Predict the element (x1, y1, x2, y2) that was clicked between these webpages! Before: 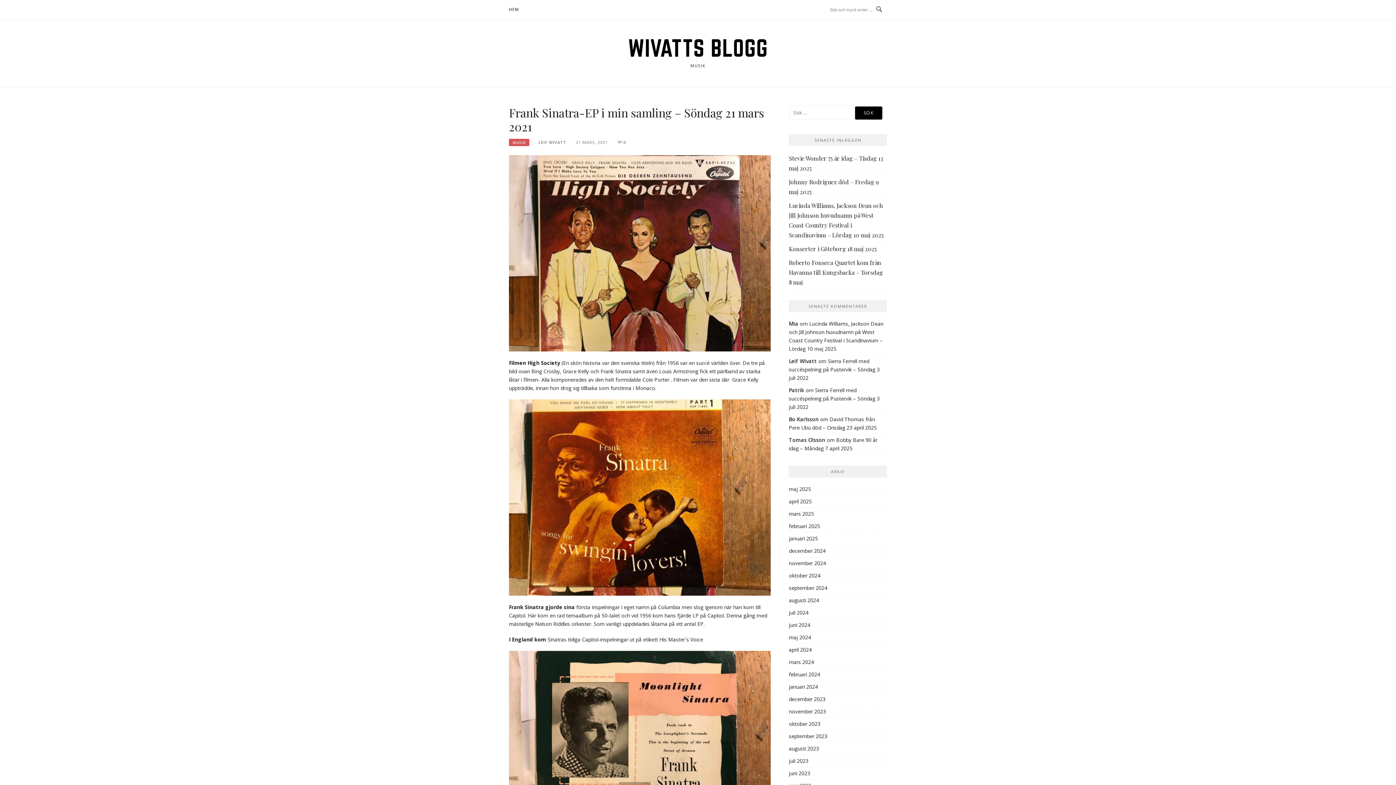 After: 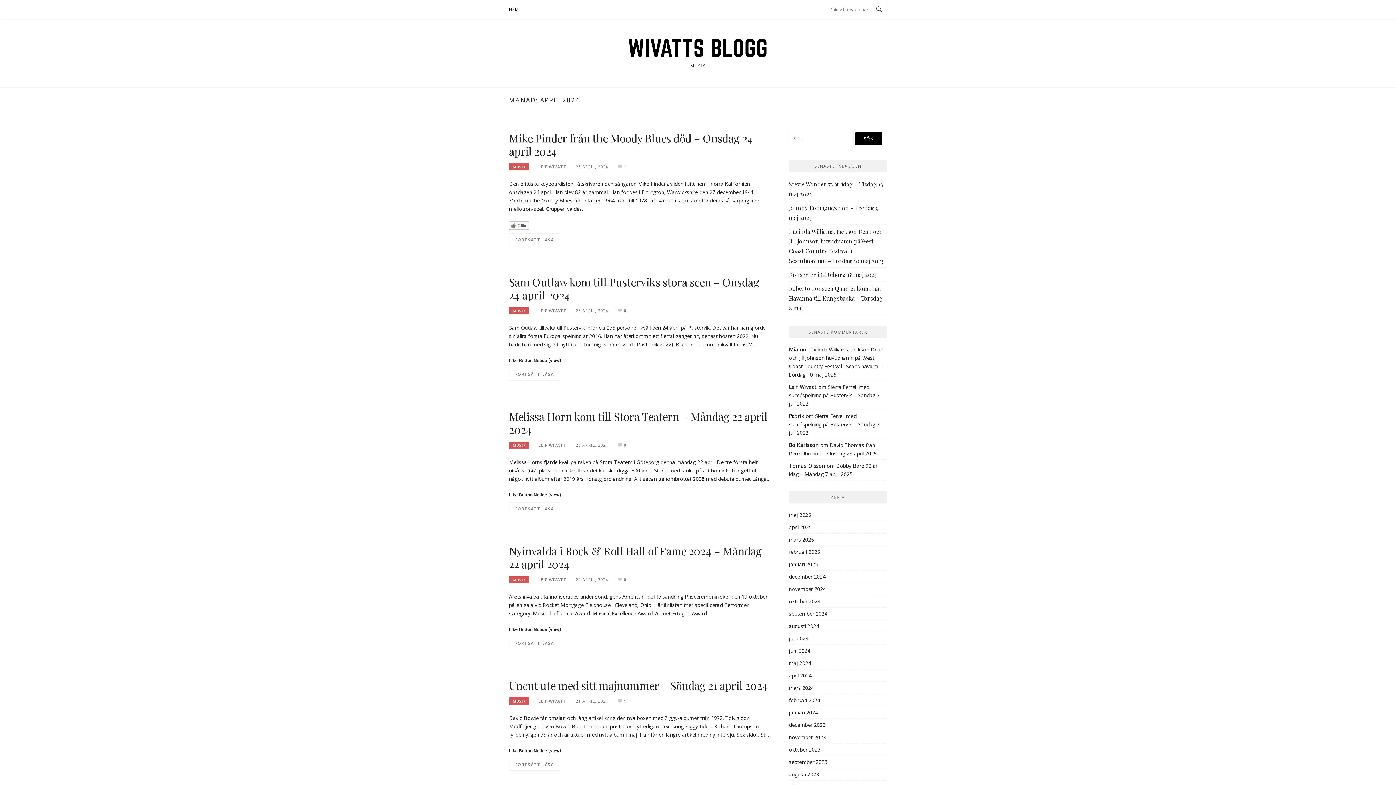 Action: bbox: (789, 646, 812, 653) label: april 2024